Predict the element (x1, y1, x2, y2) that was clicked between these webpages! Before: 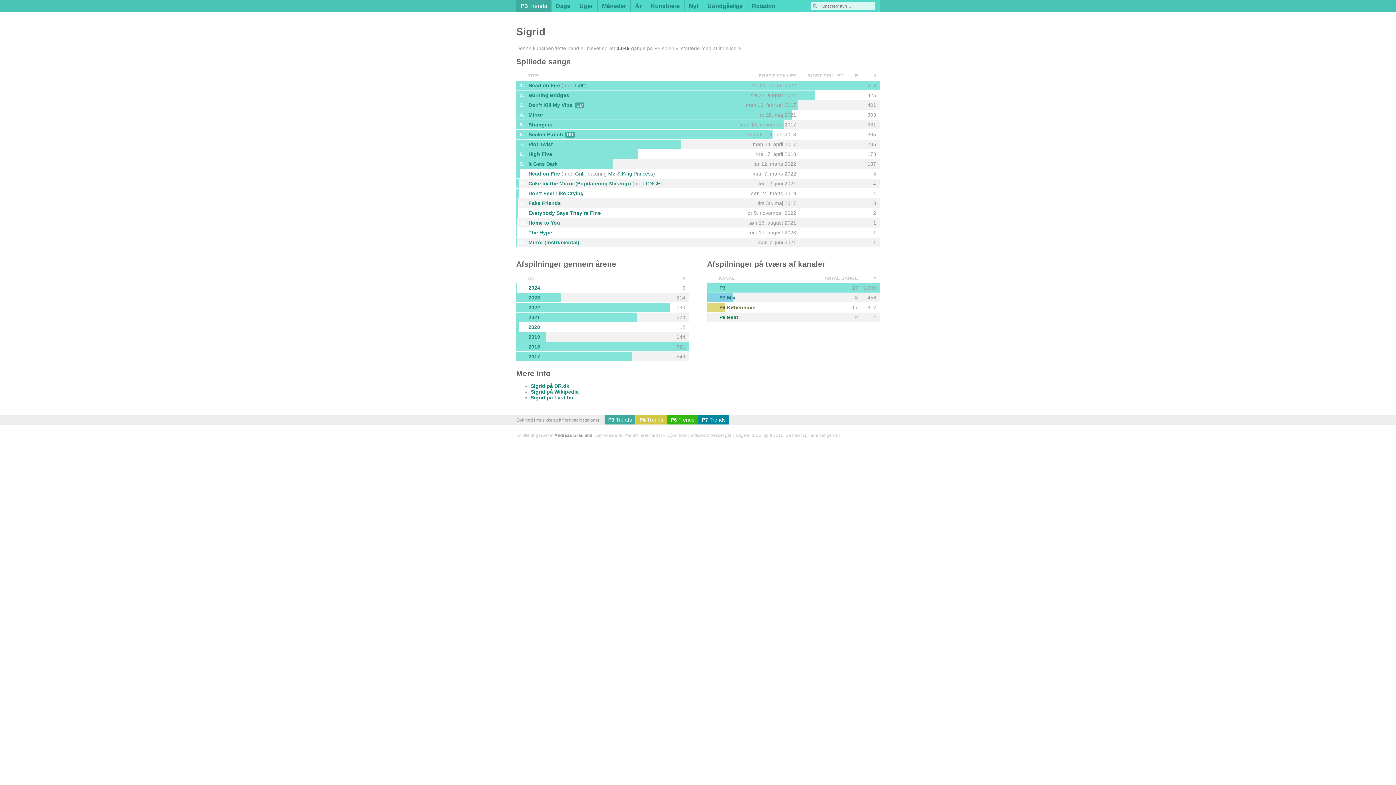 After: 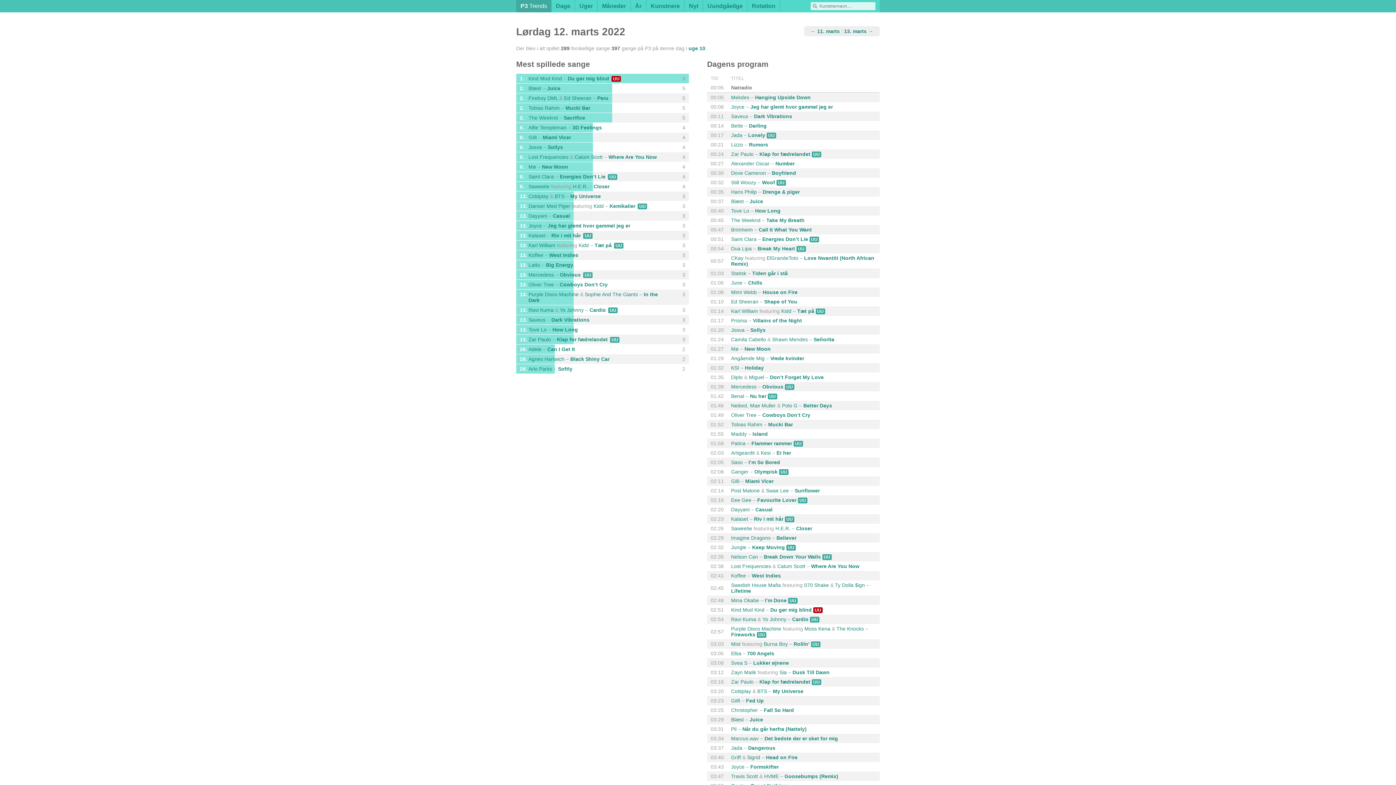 Action: bbox: (753, 161, 796, 166) label: lør 12. marts 2022